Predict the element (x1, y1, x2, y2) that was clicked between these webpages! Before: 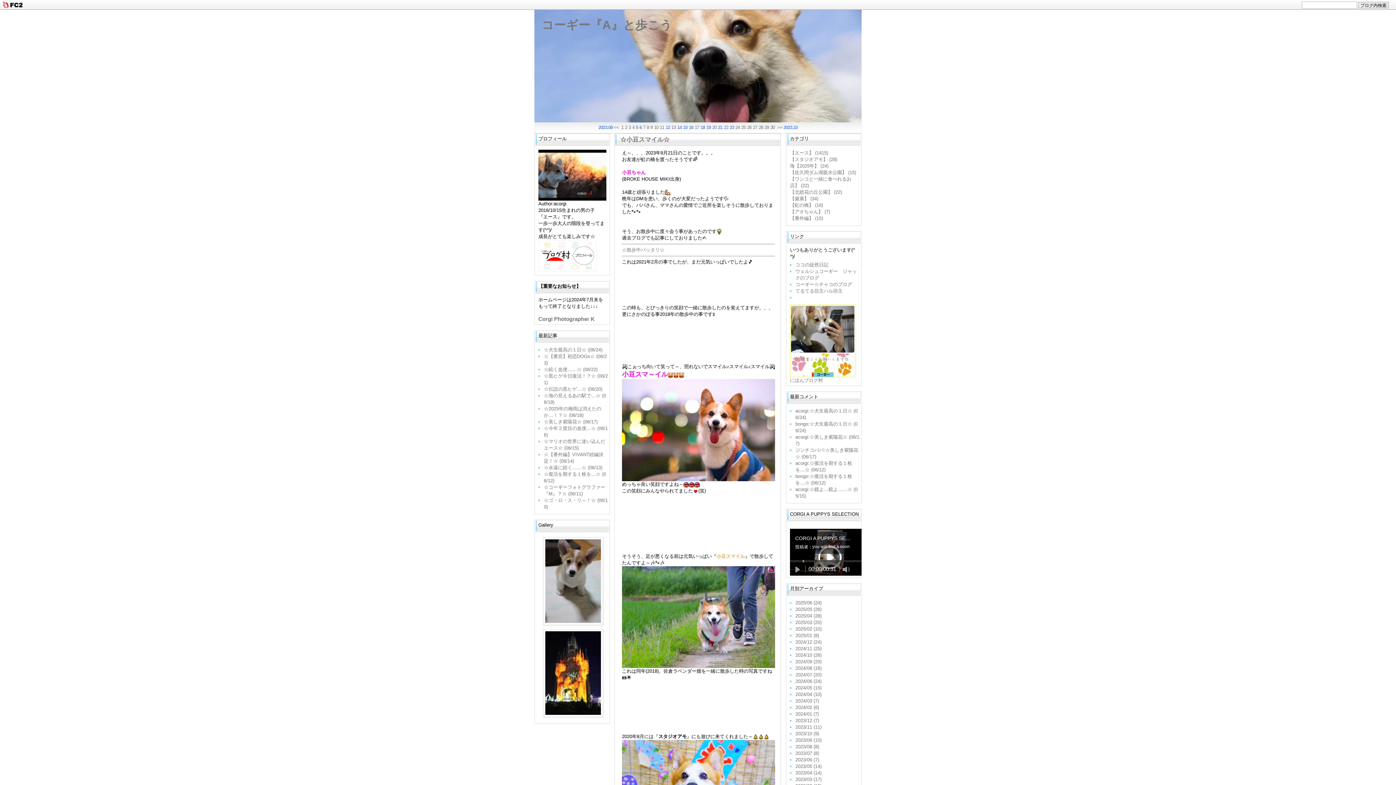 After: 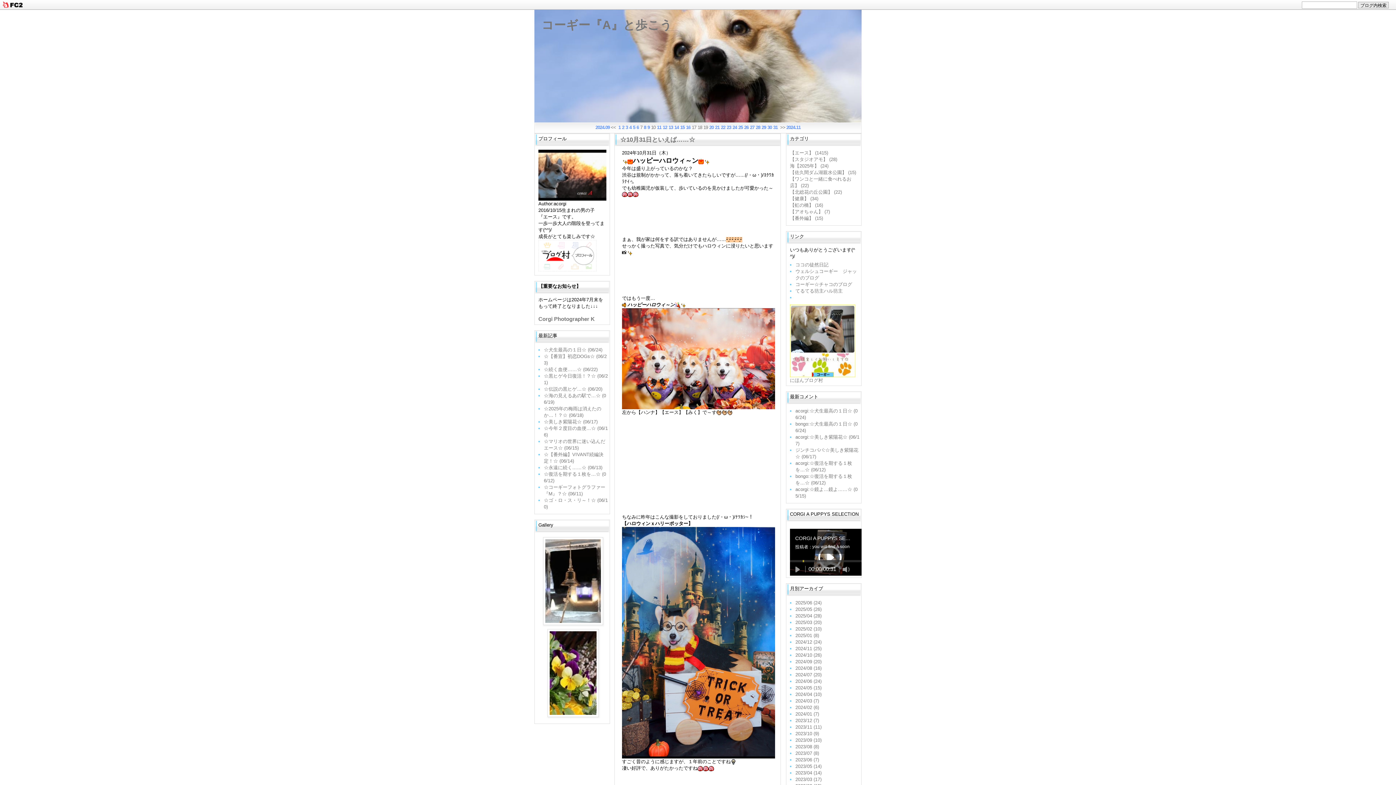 Action: bbox: (795, 652, 821, 658) label: 2024/10 (26)